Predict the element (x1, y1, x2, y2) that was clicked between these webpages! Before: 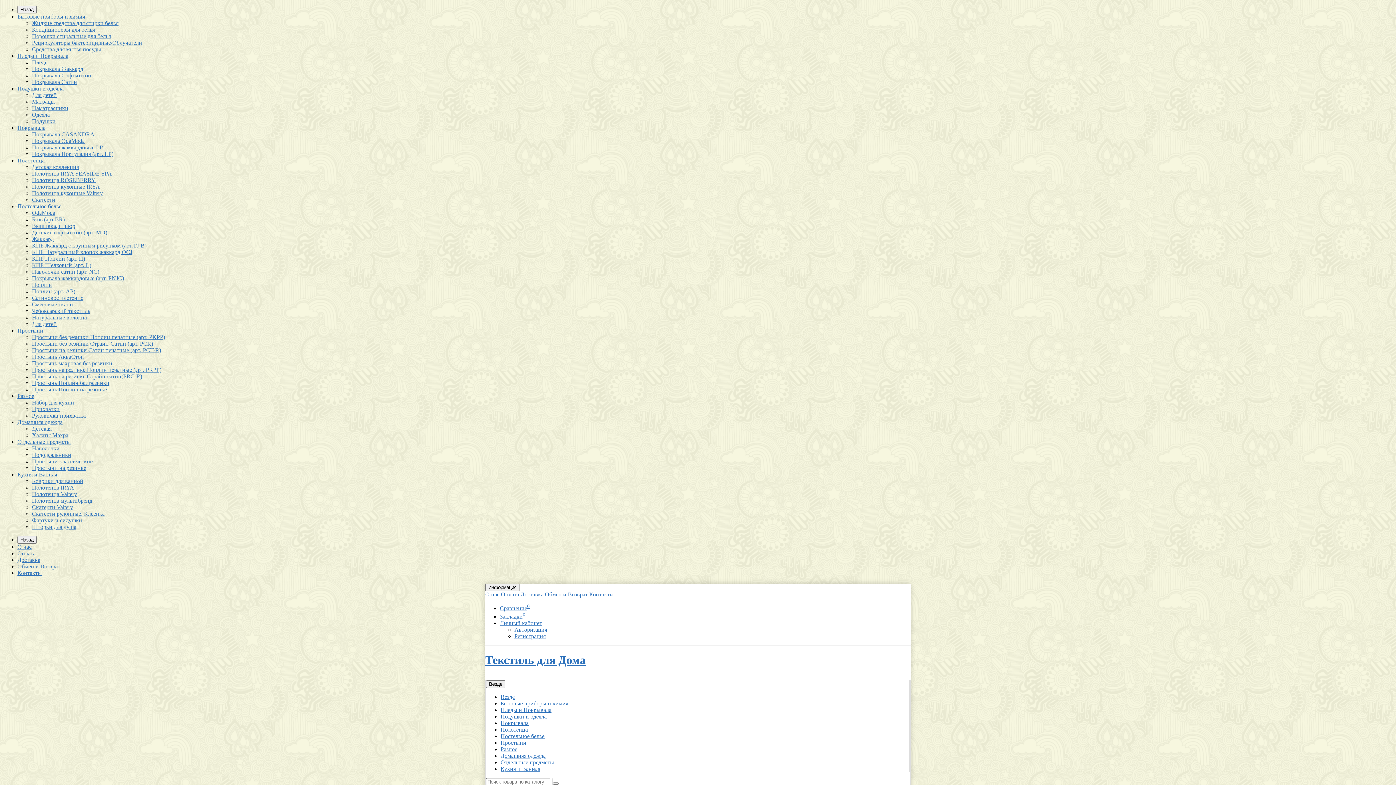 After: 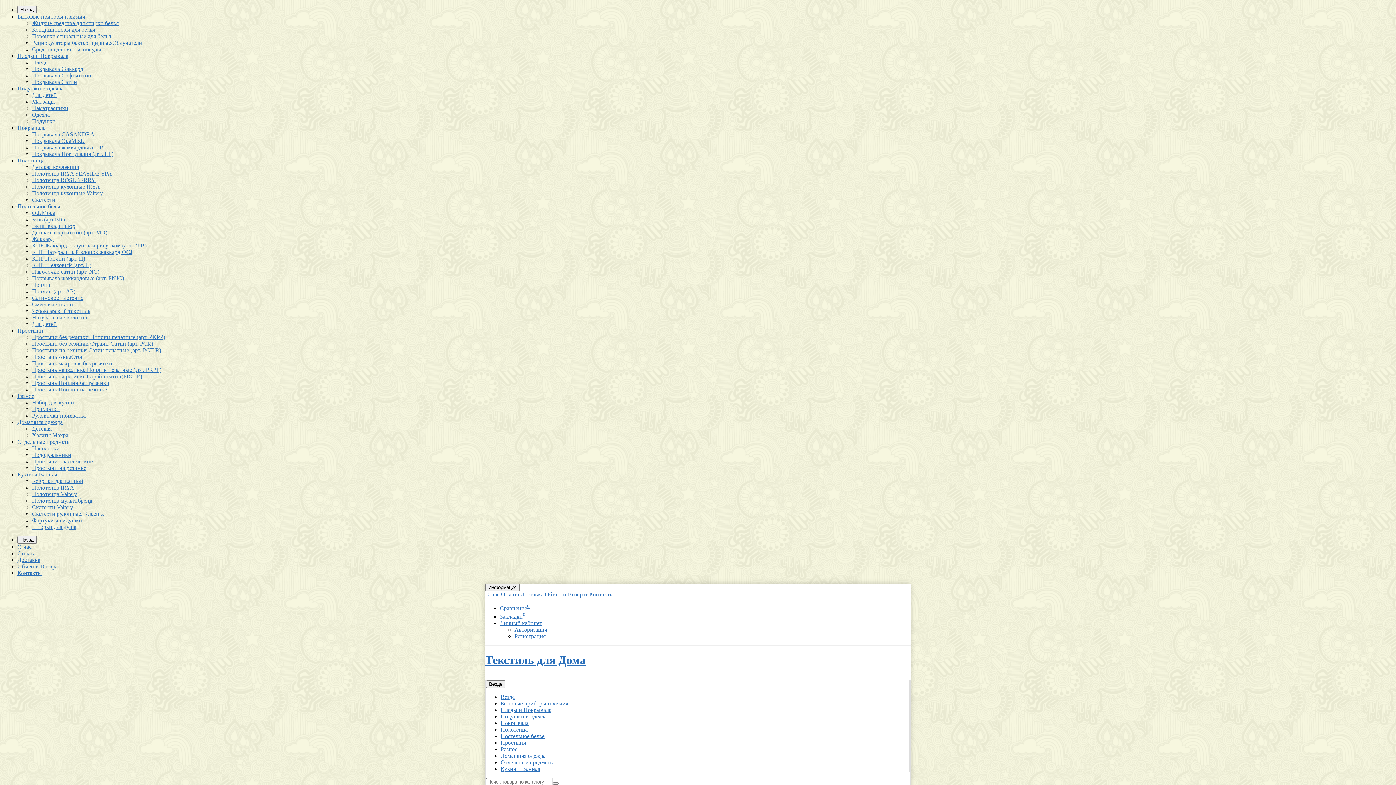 Action: label: Подушки bbox: (32, 118, 55, 124)